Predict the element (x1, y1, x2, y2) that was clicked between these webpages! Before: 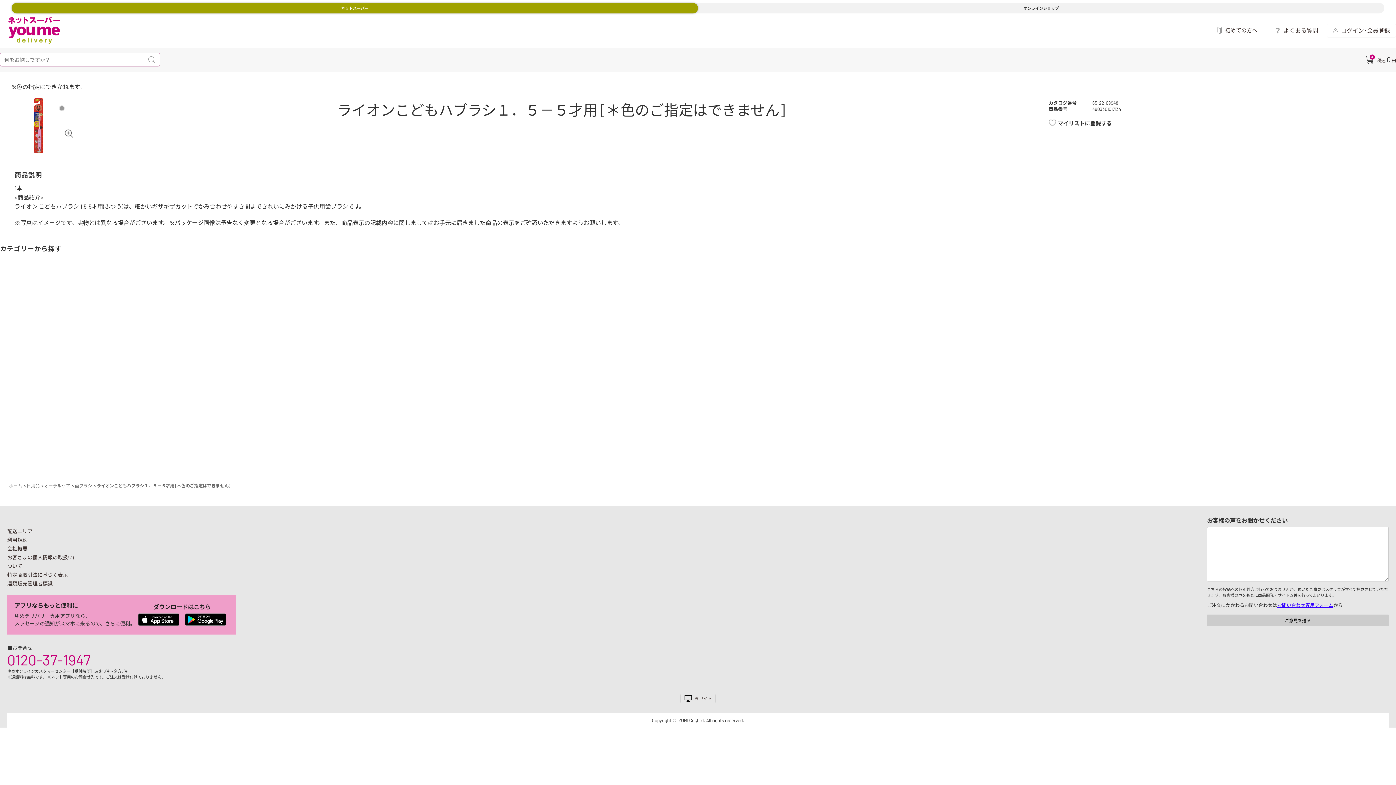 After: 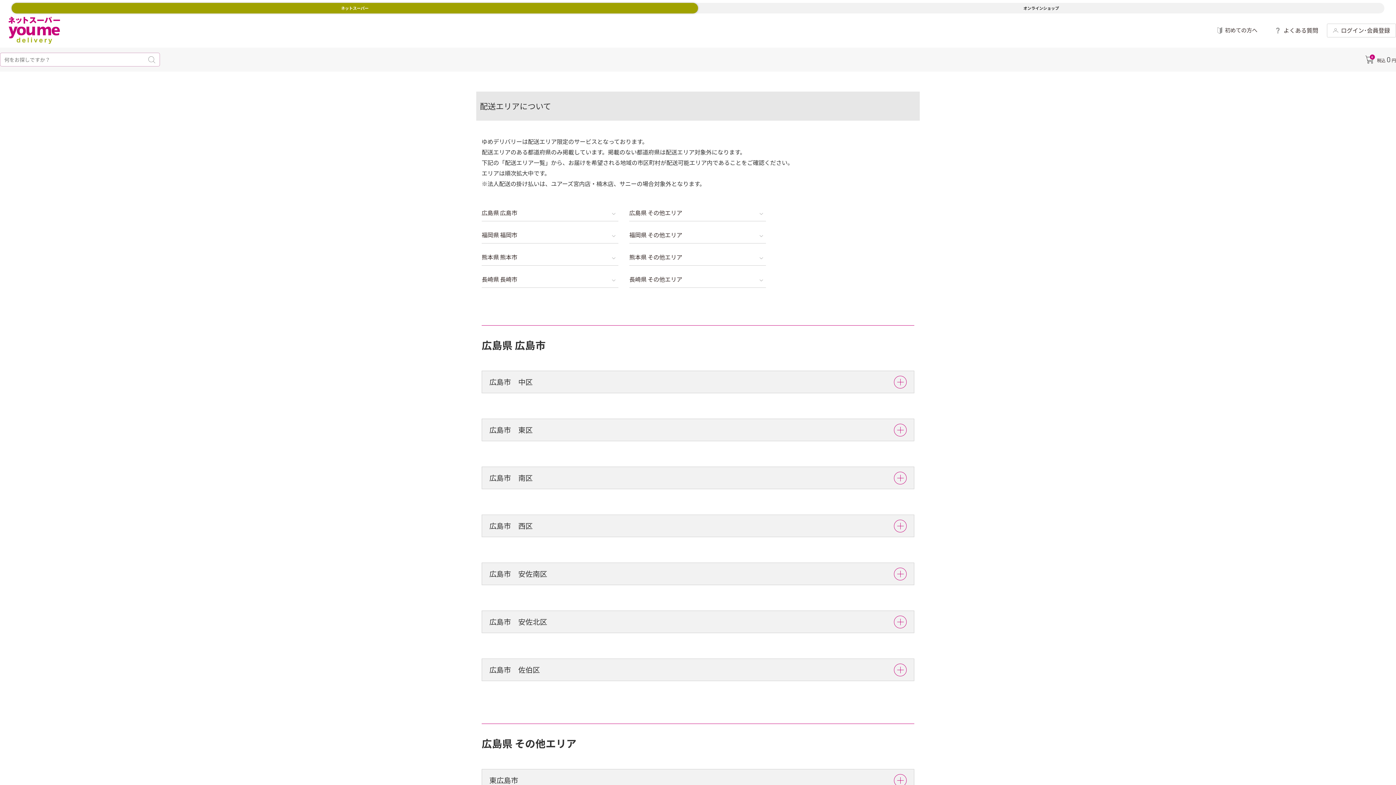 Action: label: 配送エリア bbox: (7, 527, 80, 535)